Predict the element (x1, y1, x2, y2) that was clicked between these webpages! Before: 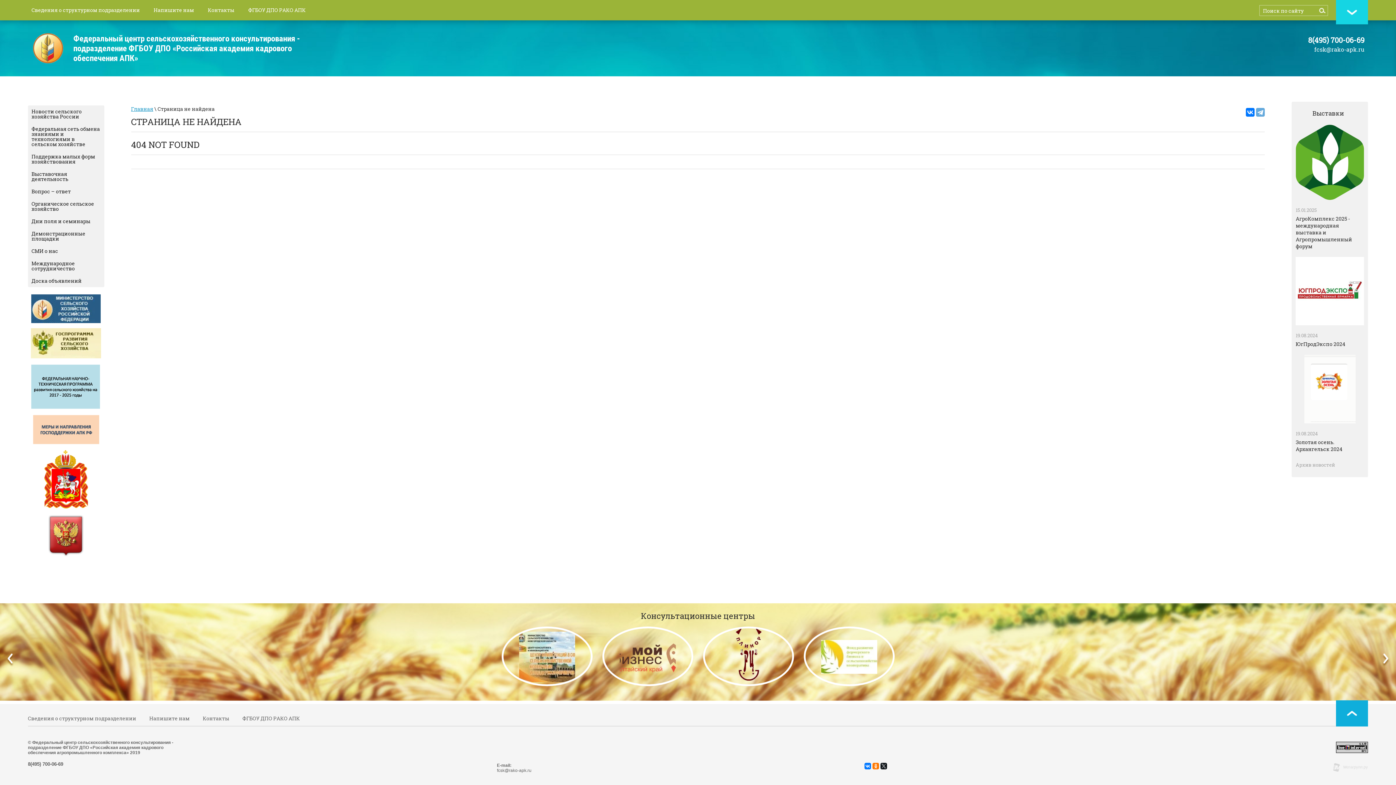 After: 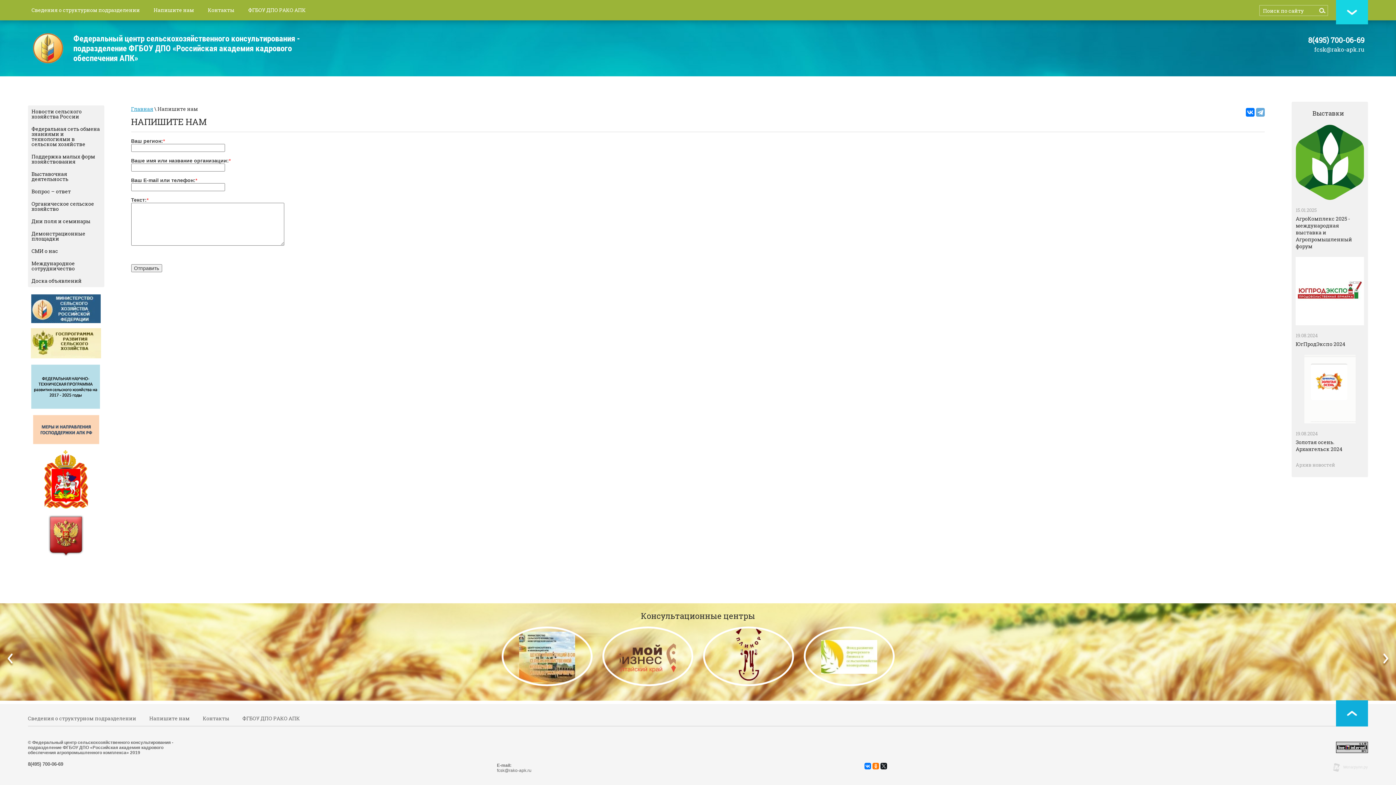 Action: bbox: (149, 711, 189, 726) label: Напишите нам